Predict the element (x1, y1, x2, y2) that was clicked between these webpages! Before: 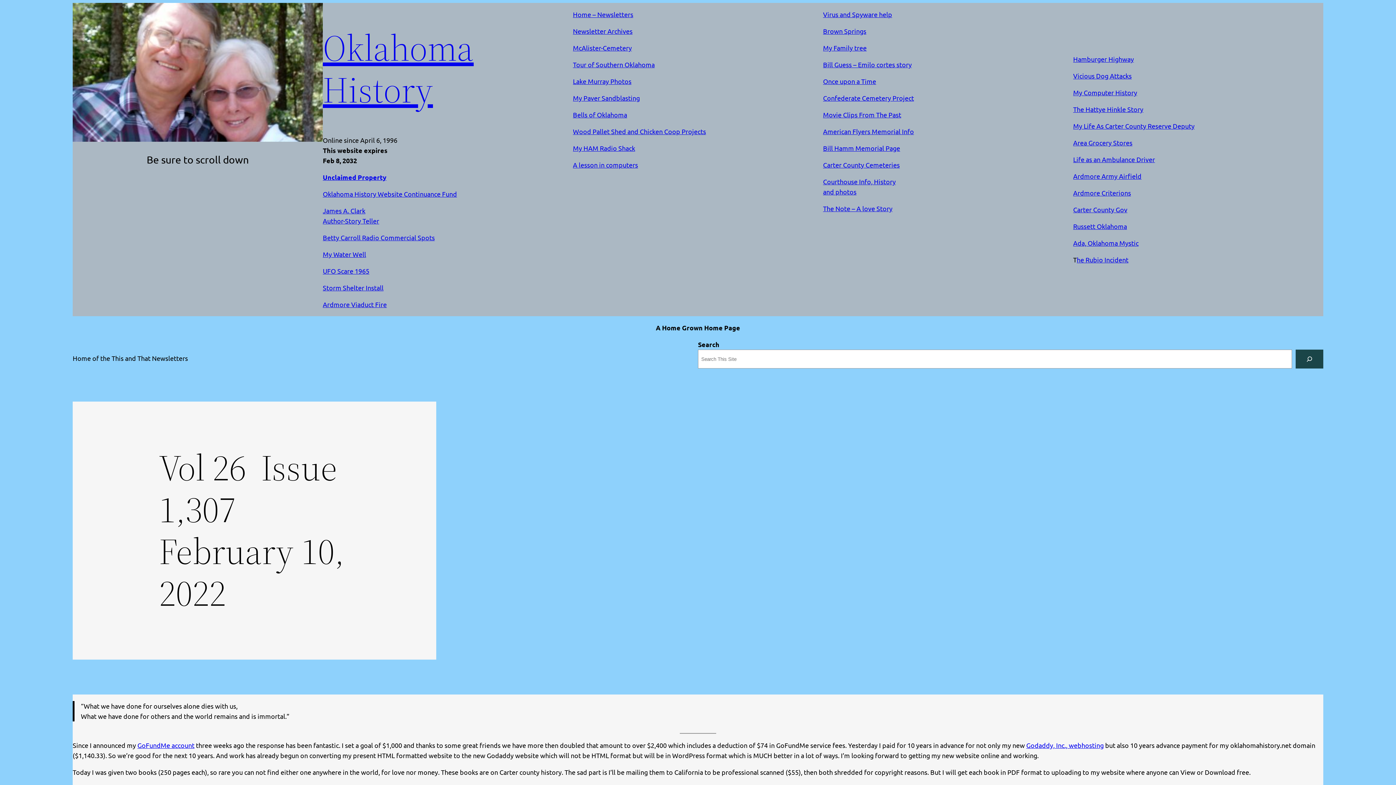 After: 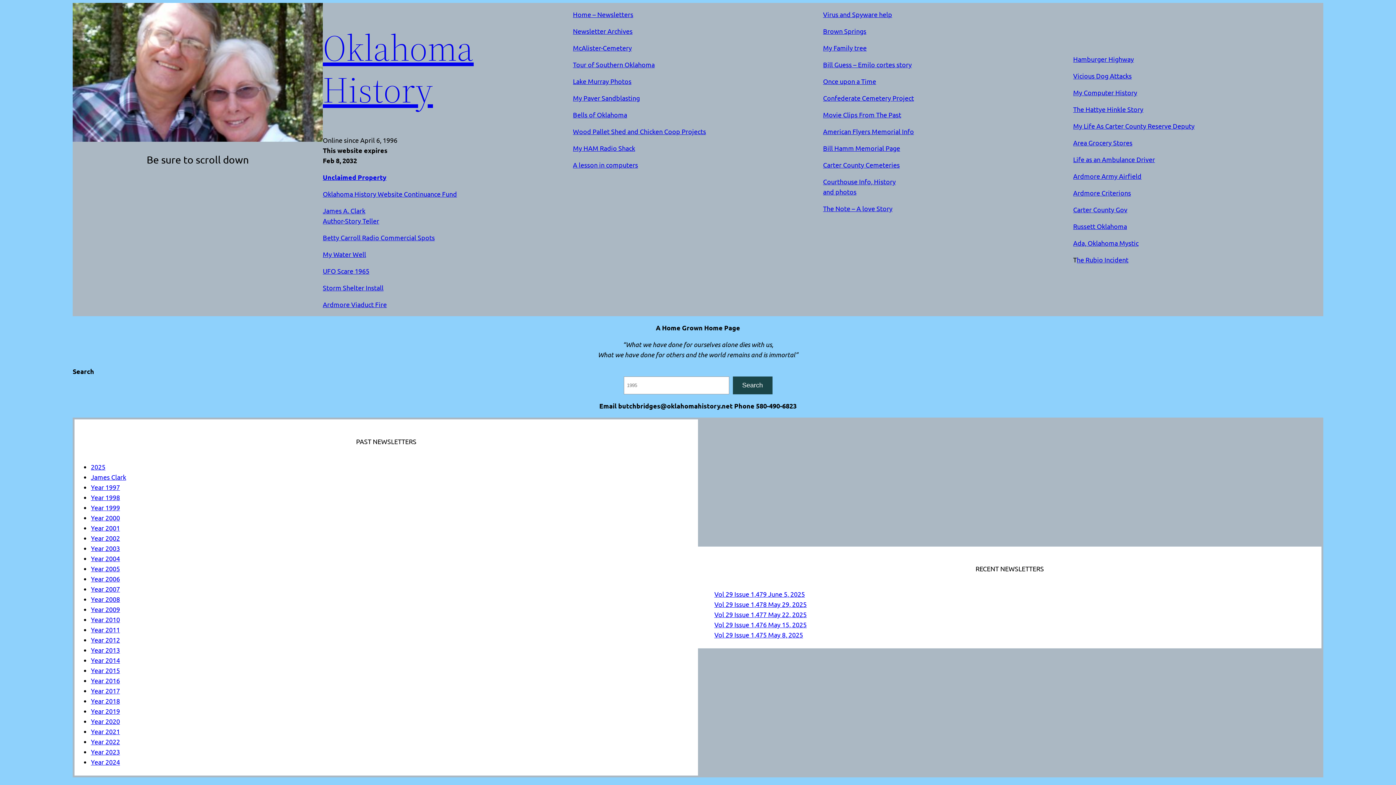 Action: bbox: (322, 22, 473, 114) label: Oklahoma History